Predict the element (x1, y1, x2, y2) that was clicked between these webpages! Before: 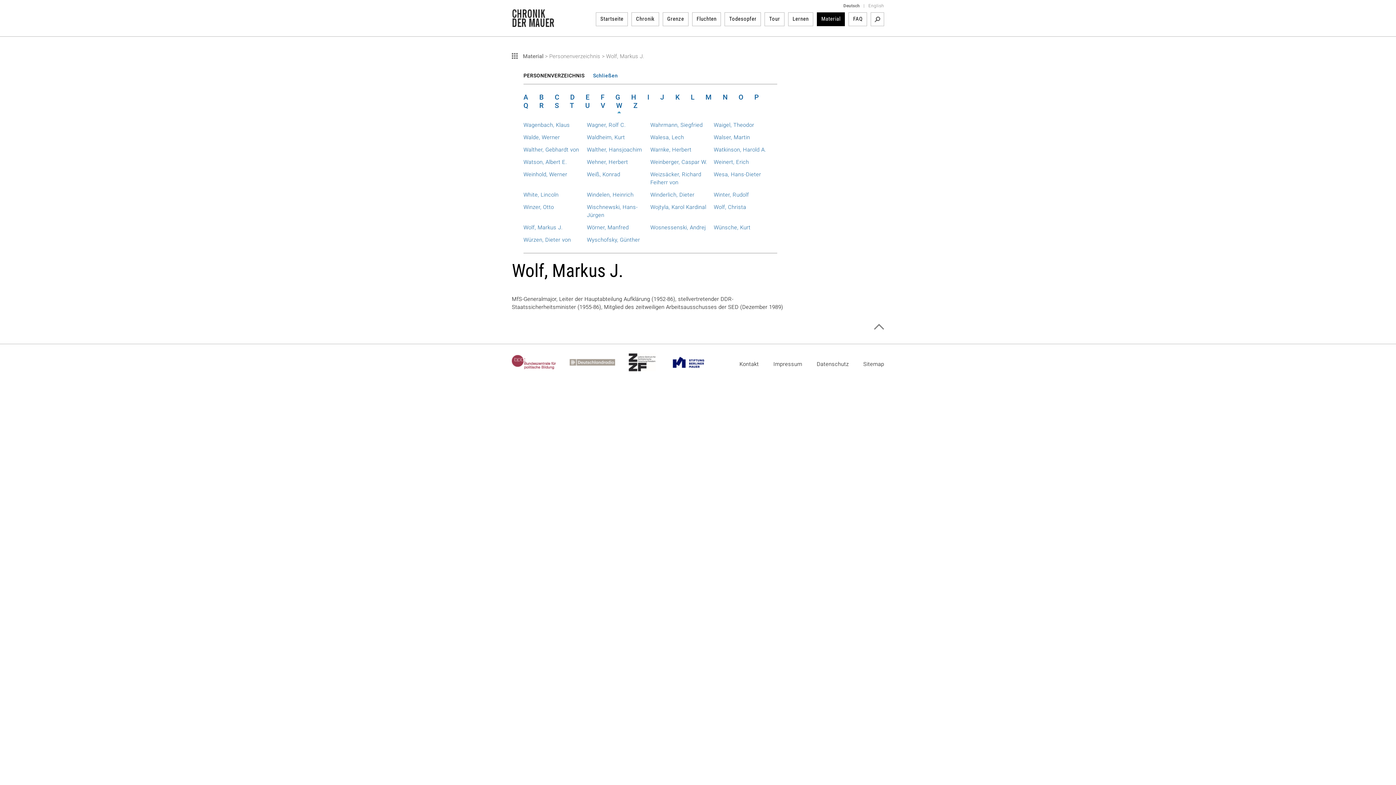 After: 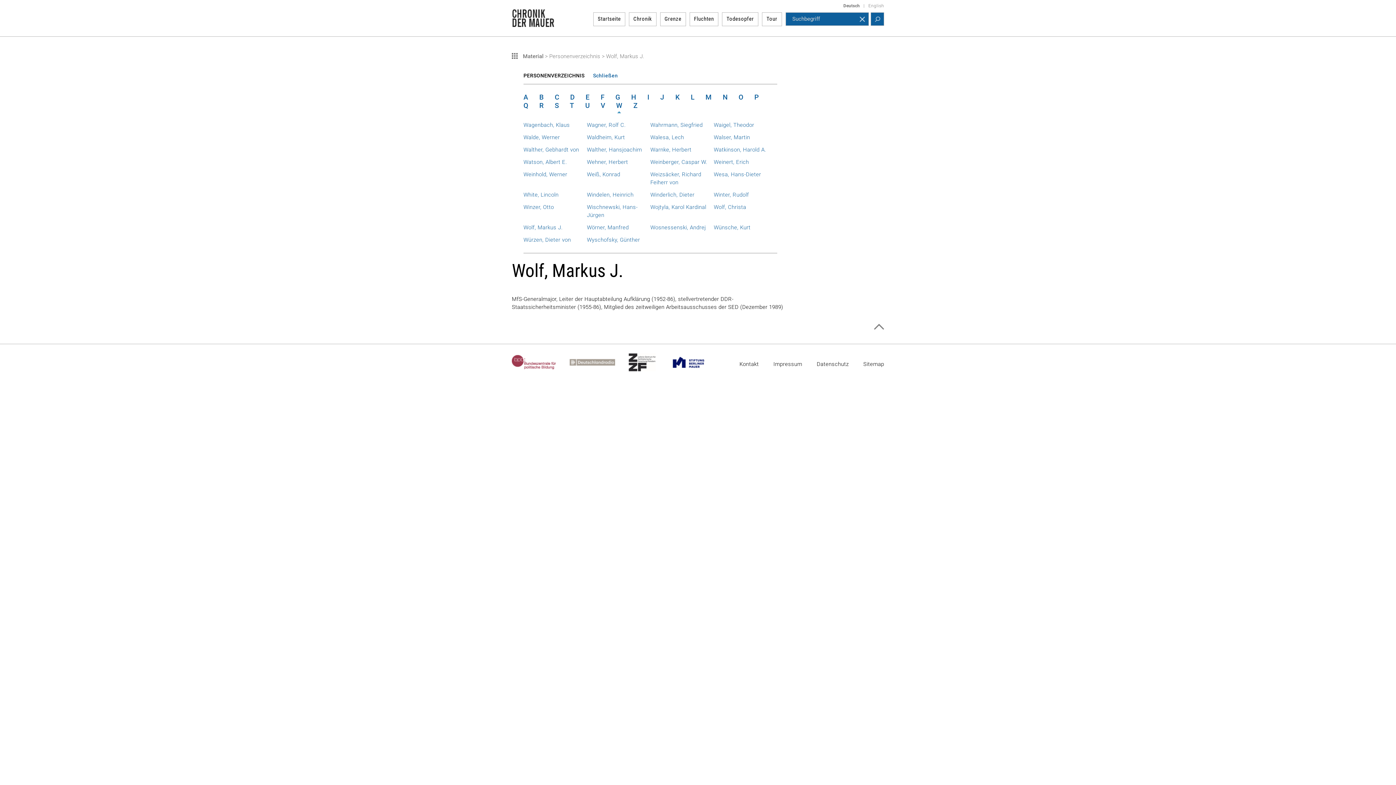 Action: bbox: (870, 12, 884, 26) label: Suchbegriff